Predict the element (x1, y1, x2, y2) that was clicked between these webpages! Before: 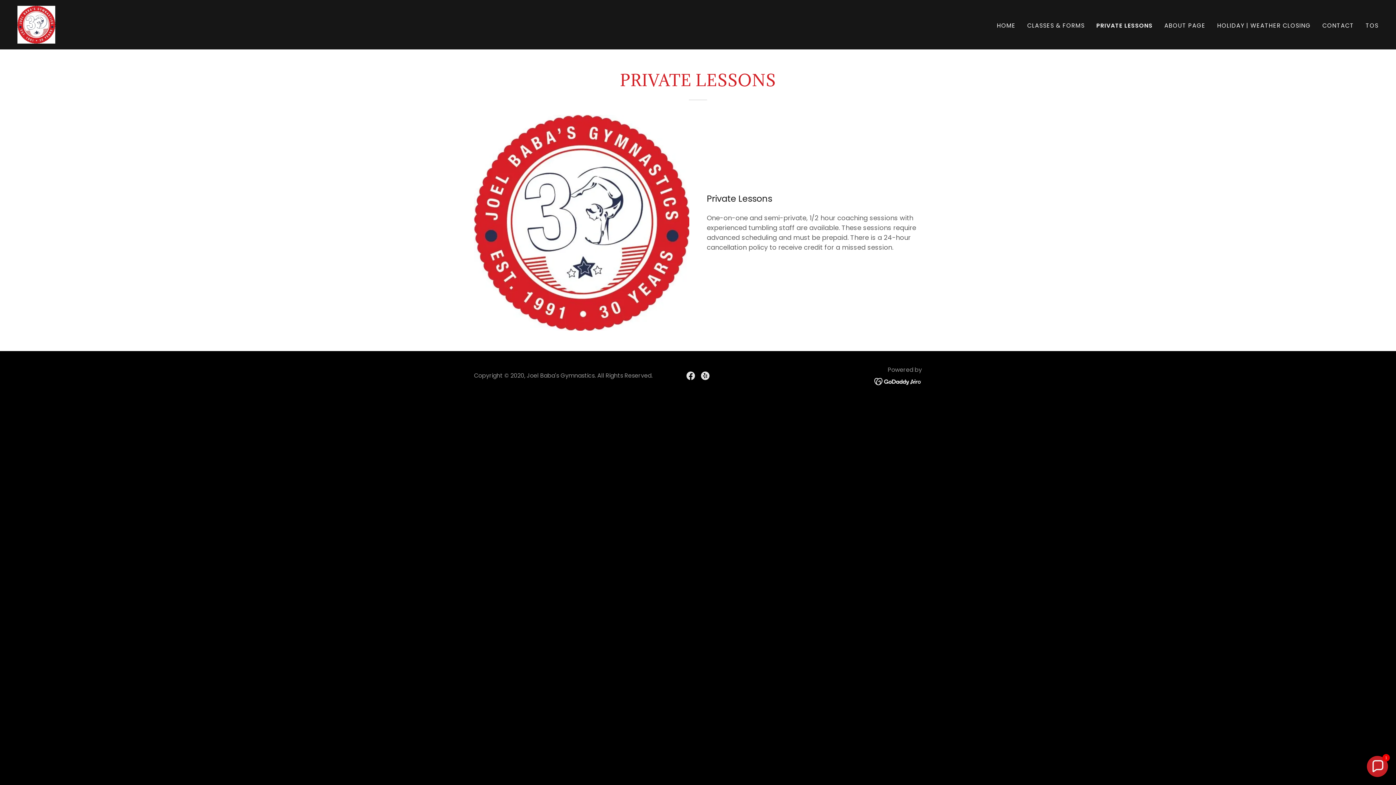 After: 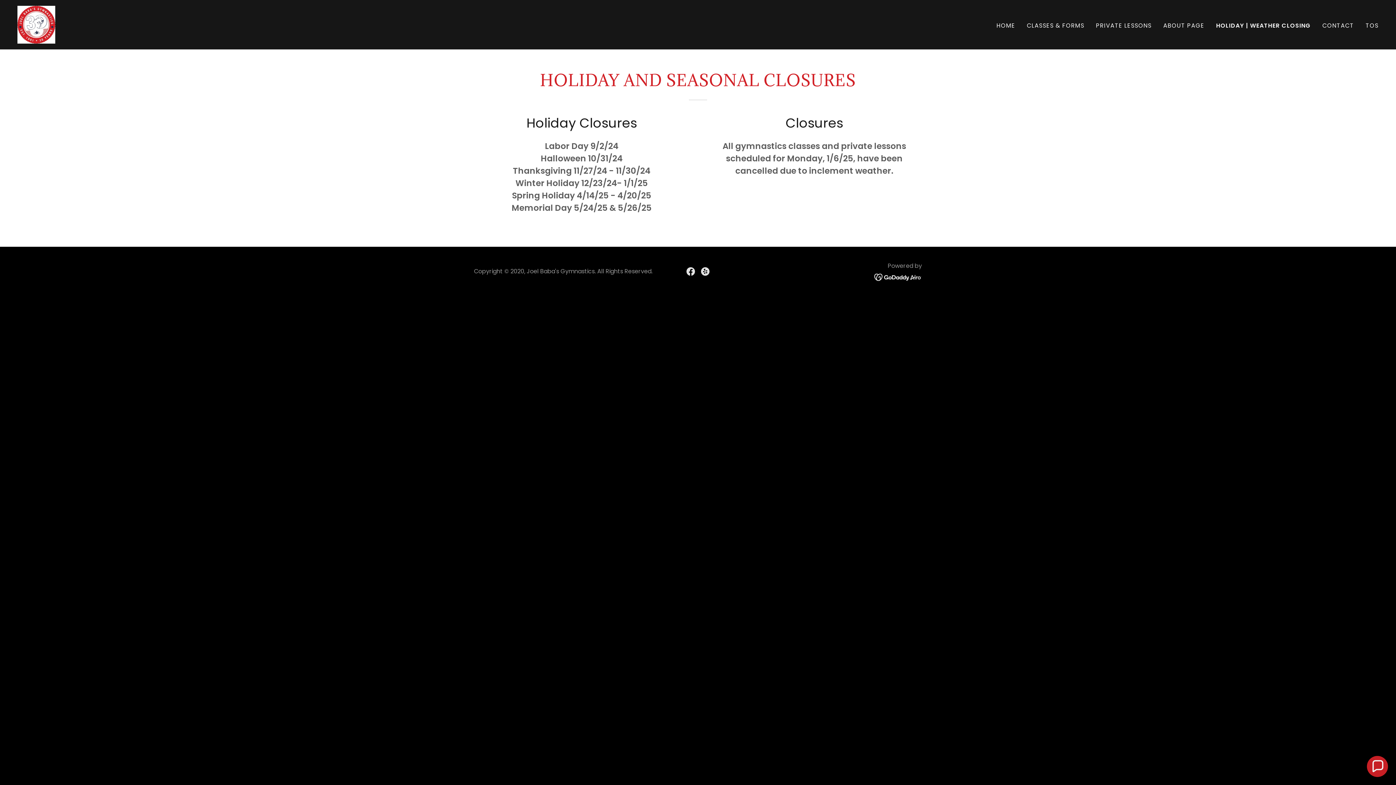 Action: bbox: (1215, 19, 1313, 32) label: HOLIDAY | WEATHER CLOSING